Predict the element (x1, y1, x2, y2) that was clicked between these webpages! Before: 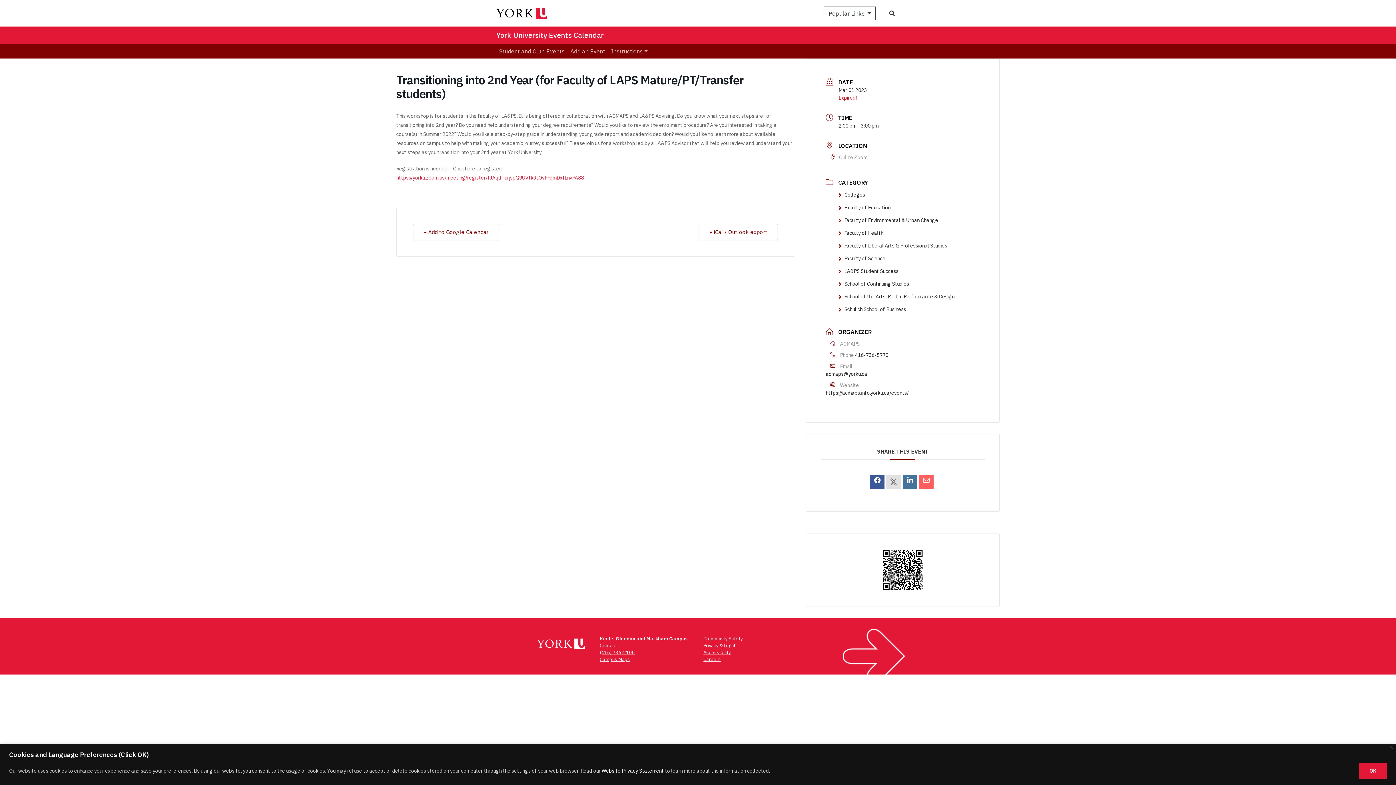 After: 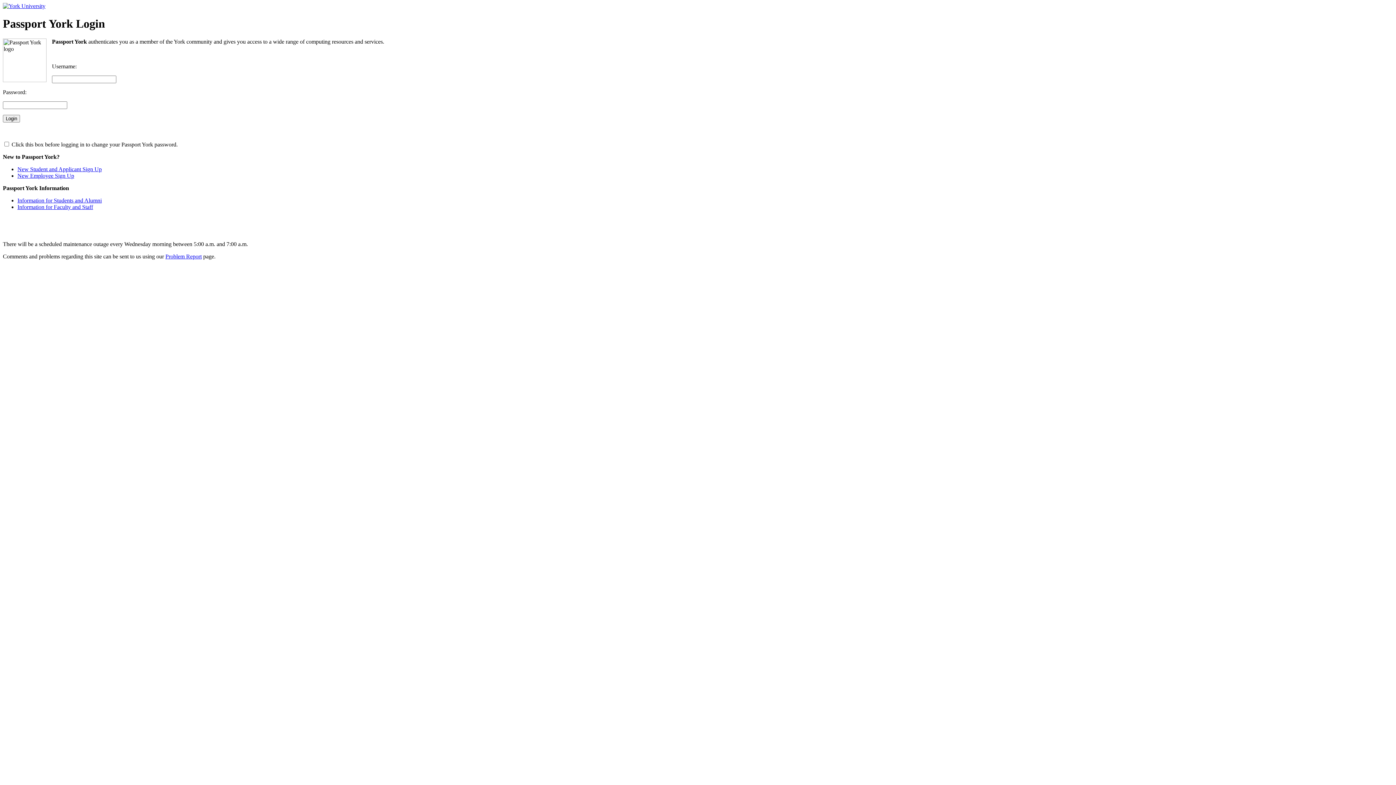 Action: bbox: (567, 44, 608, 58) label: Add an Event